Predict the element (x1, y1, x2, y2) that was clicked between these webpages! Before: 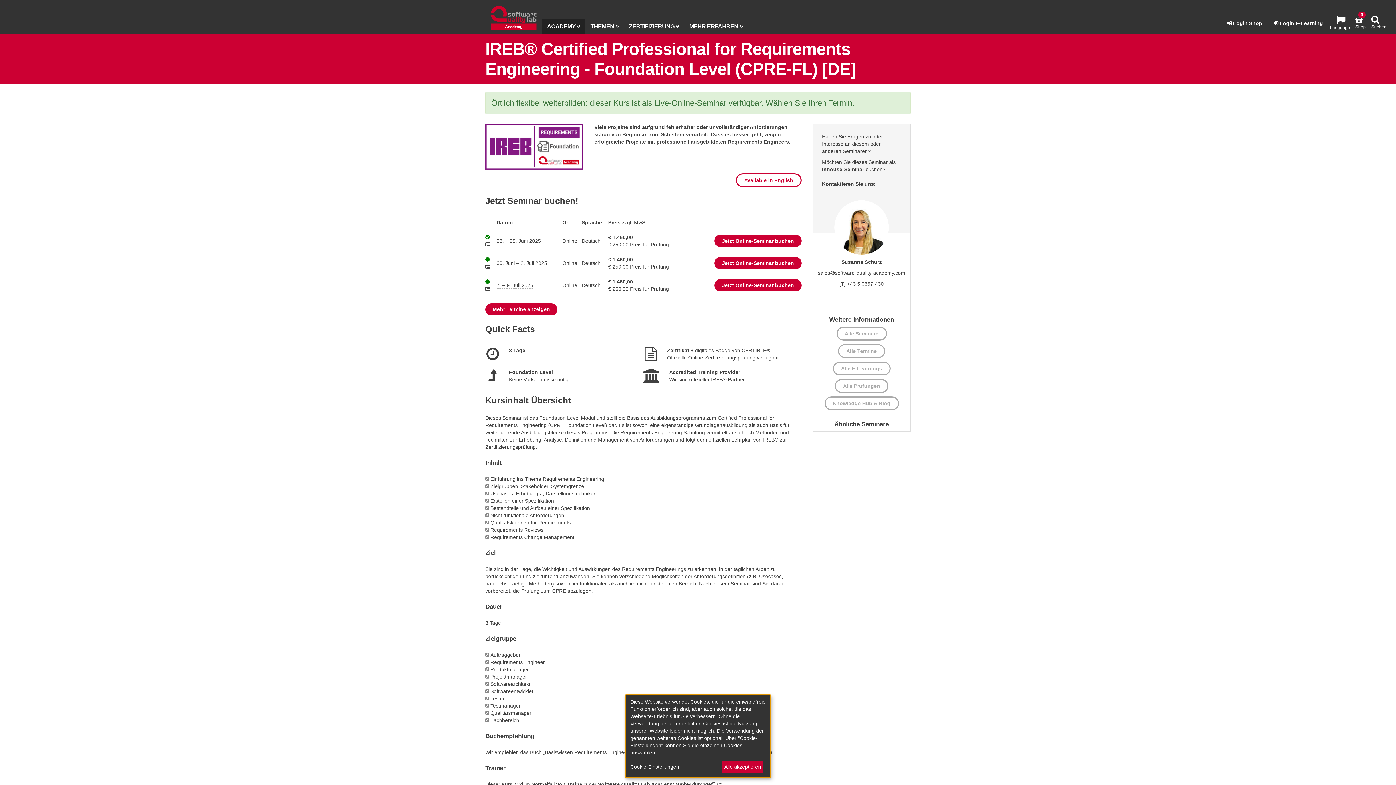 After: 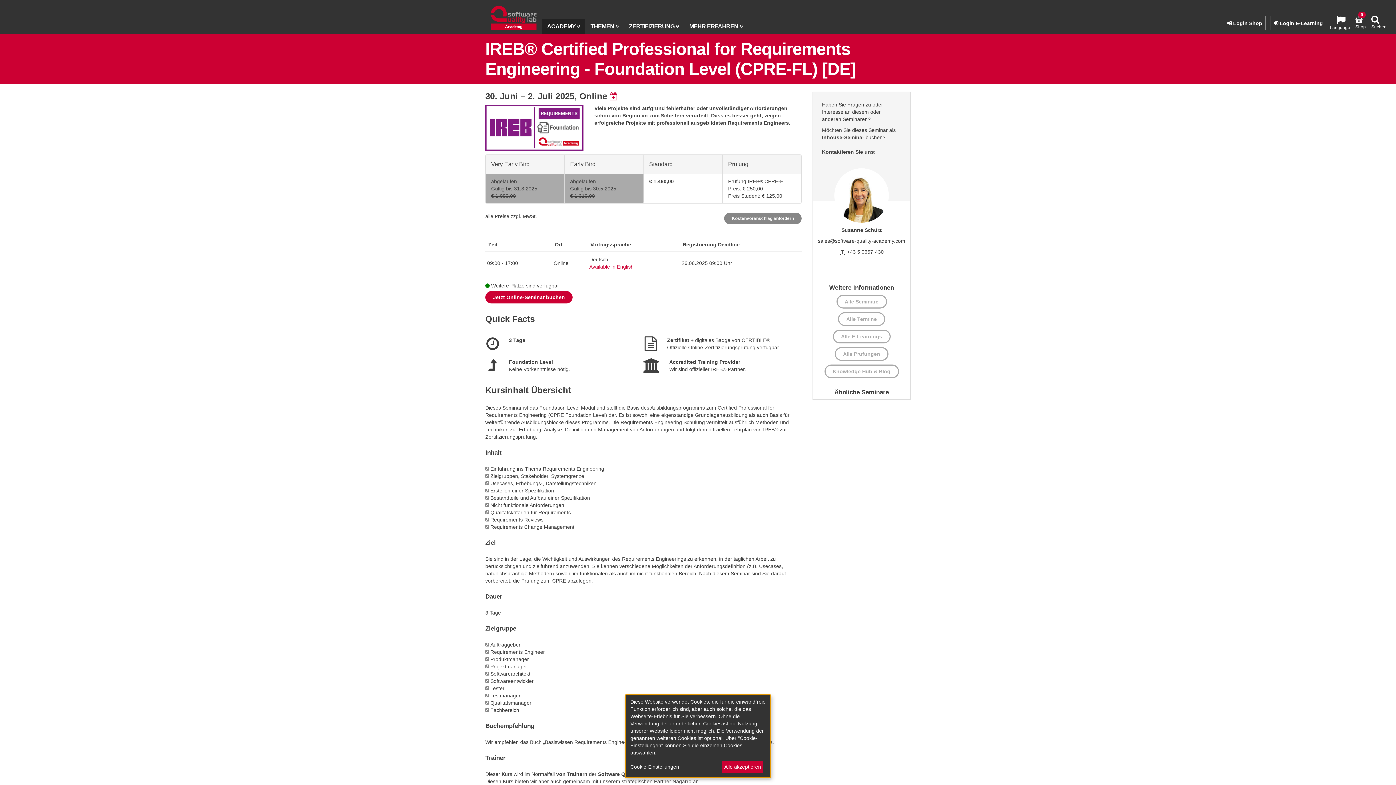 Action: bbox: (496, 260, 547, 266) label: 30. Juni – 2. Juli 2025